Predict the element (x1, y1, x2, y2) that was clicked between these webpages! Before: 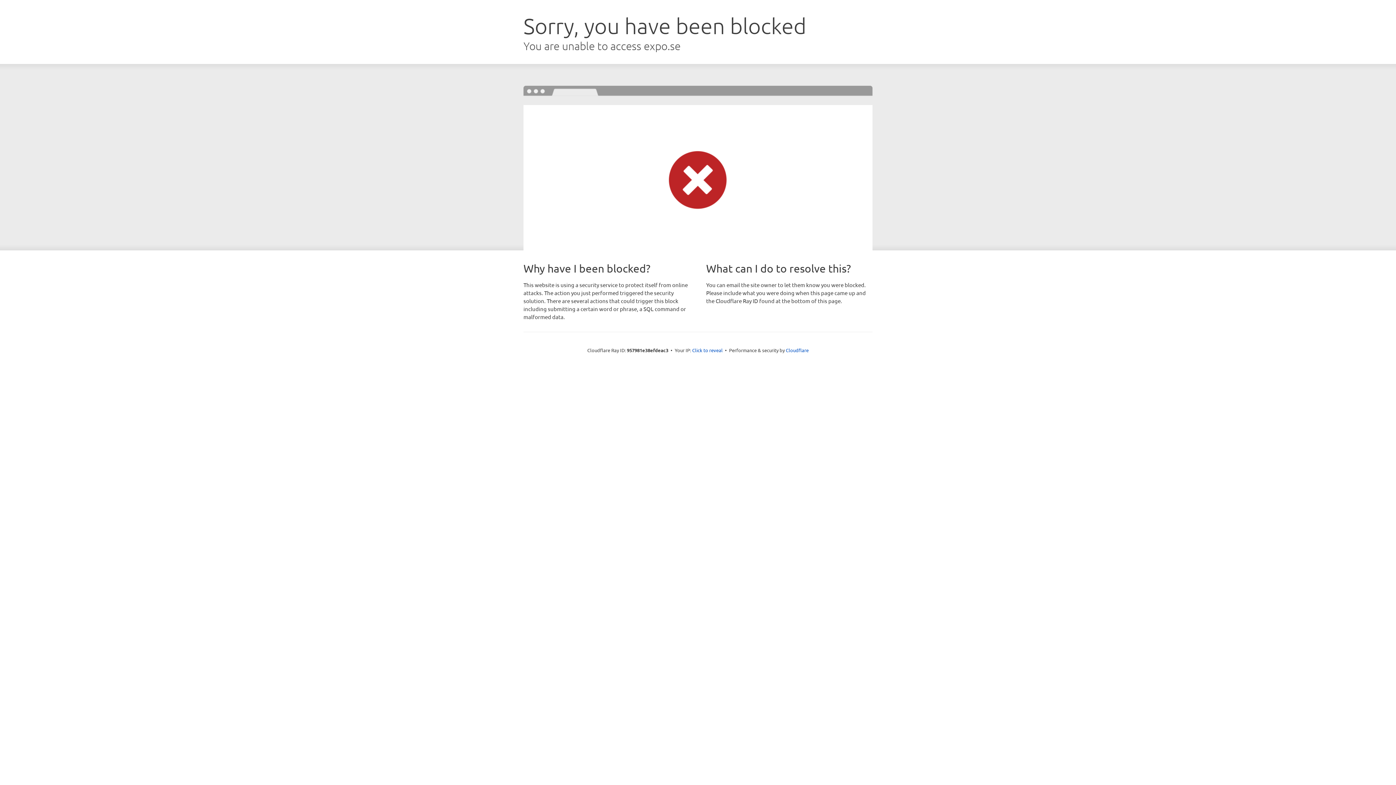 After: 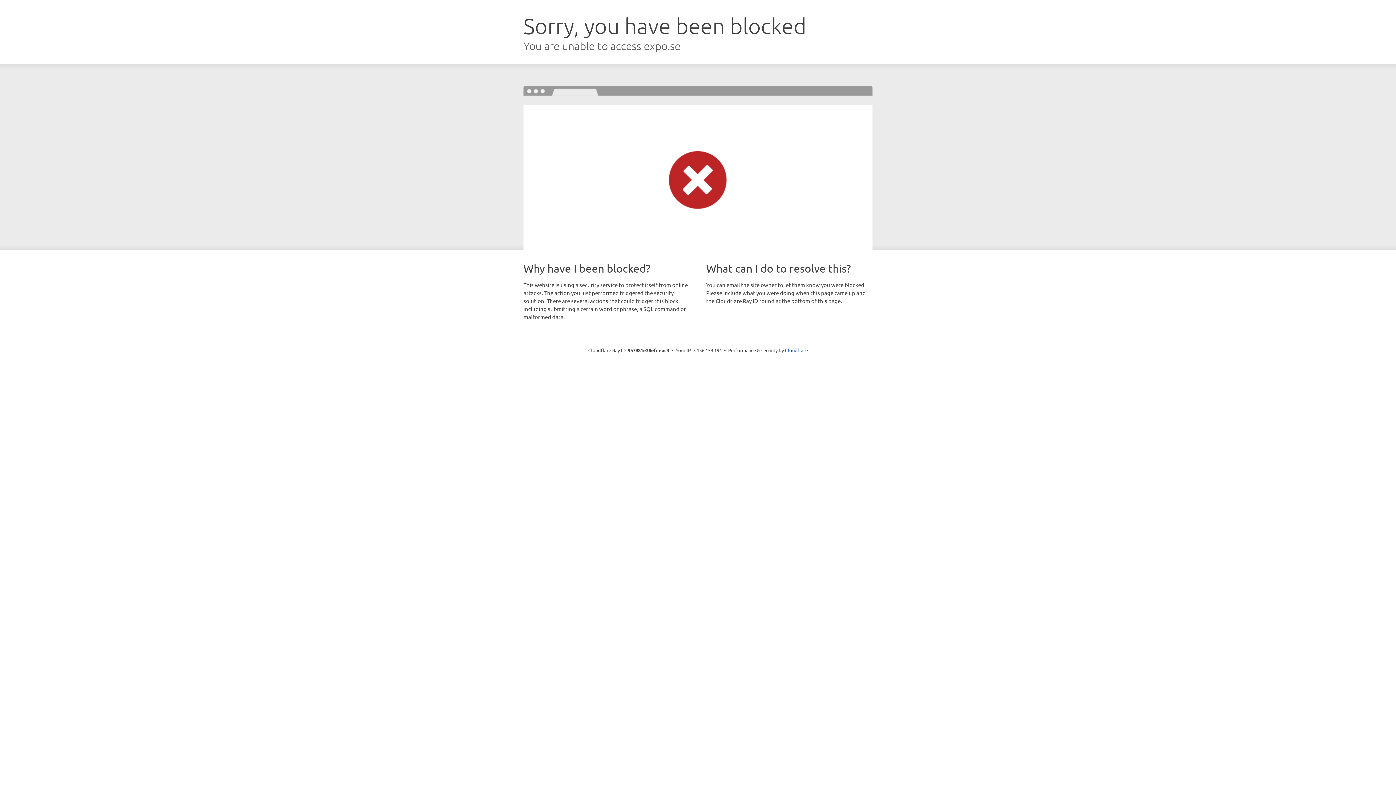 Action: label: Click to reveal bbox: (692, 346, 722, 353)